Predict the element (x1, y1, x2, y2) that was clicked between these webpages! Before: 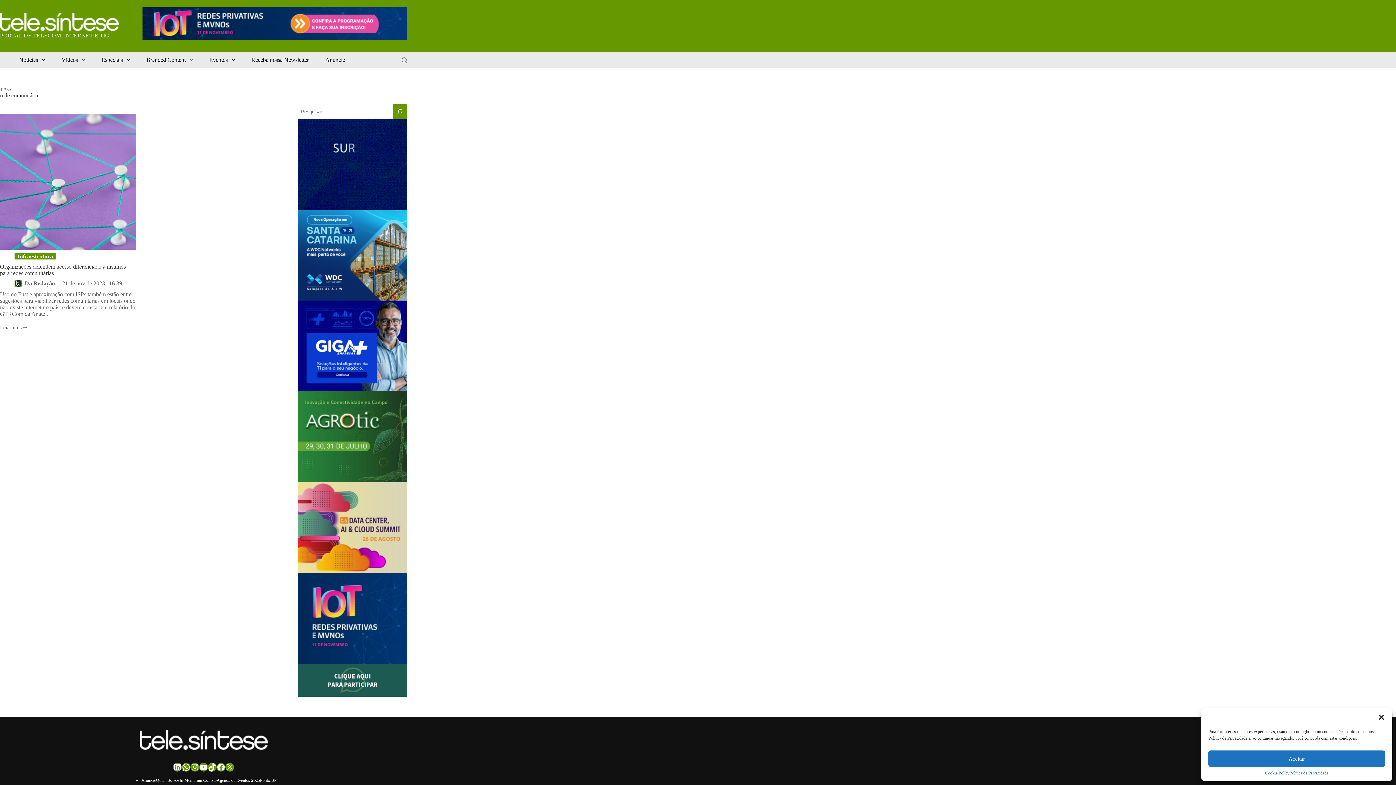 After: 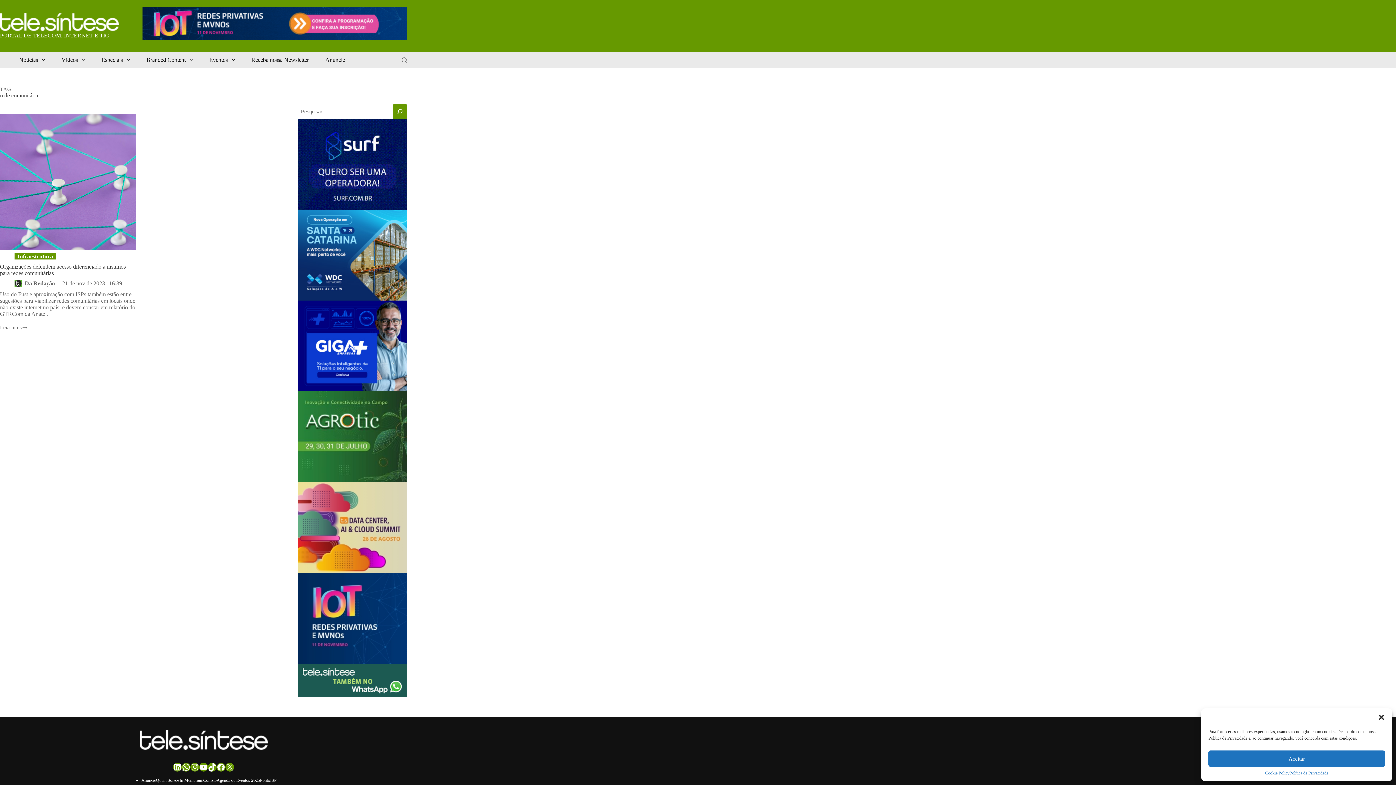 Action: bbox: (298, 251, 407, 257)